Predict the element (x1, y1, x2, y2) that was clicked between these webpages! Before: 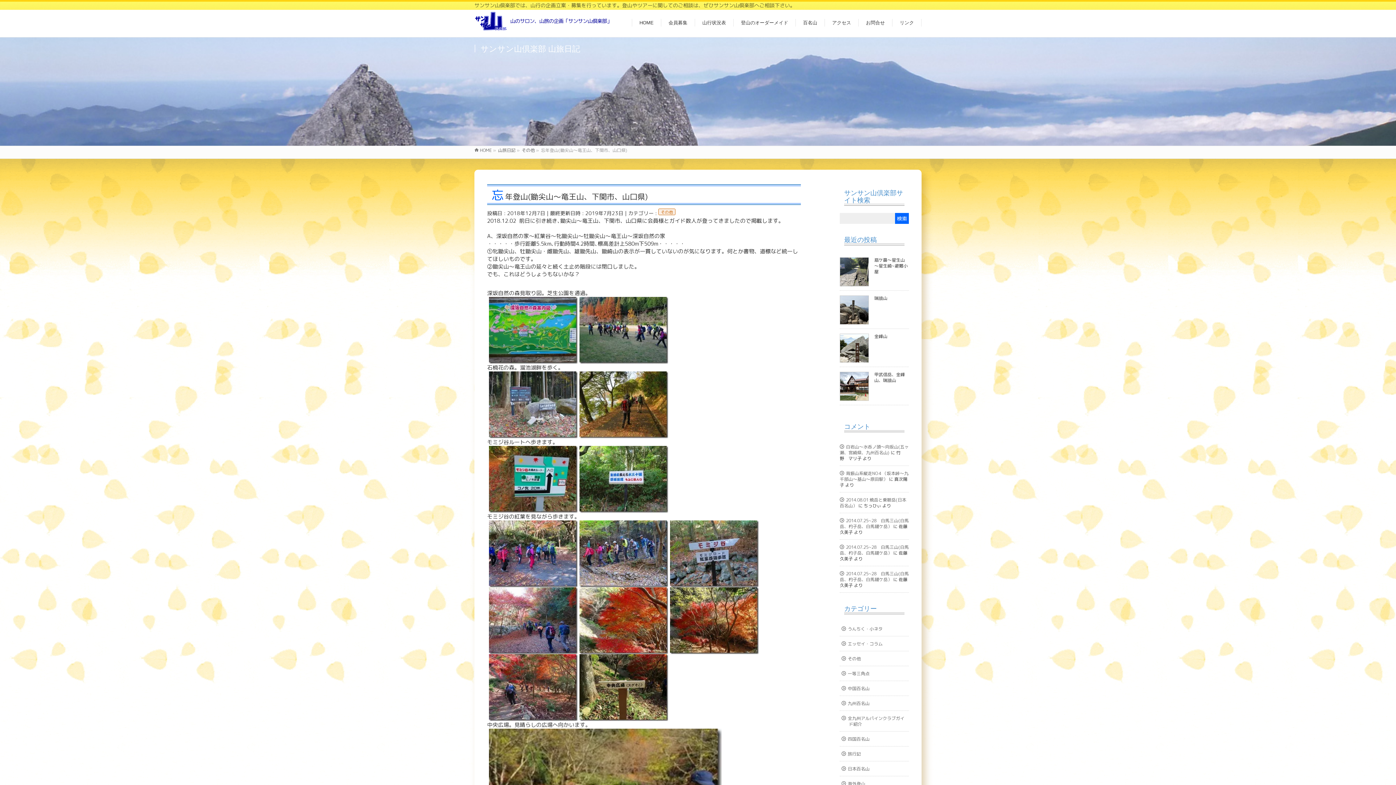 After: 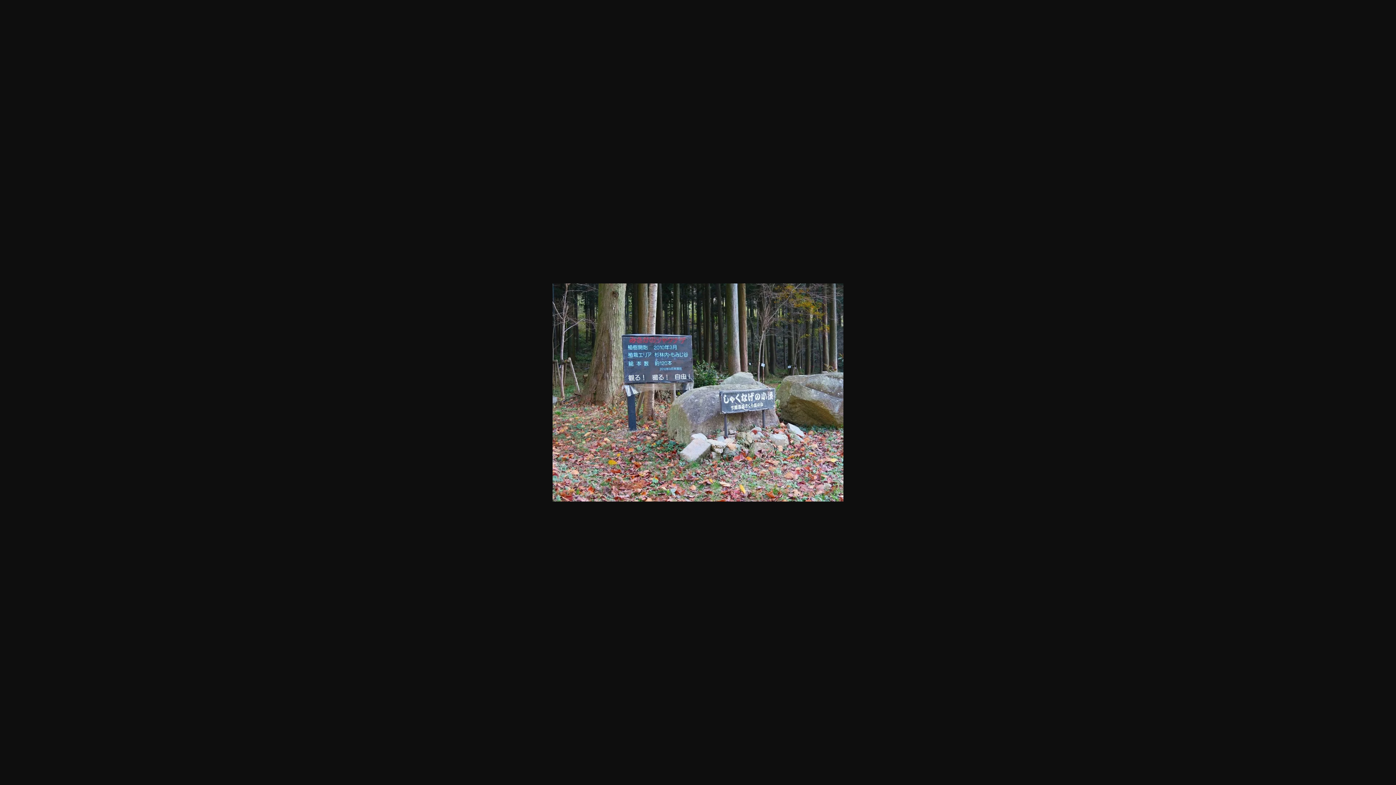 Action: bbox: (487, 400, 577, 408)